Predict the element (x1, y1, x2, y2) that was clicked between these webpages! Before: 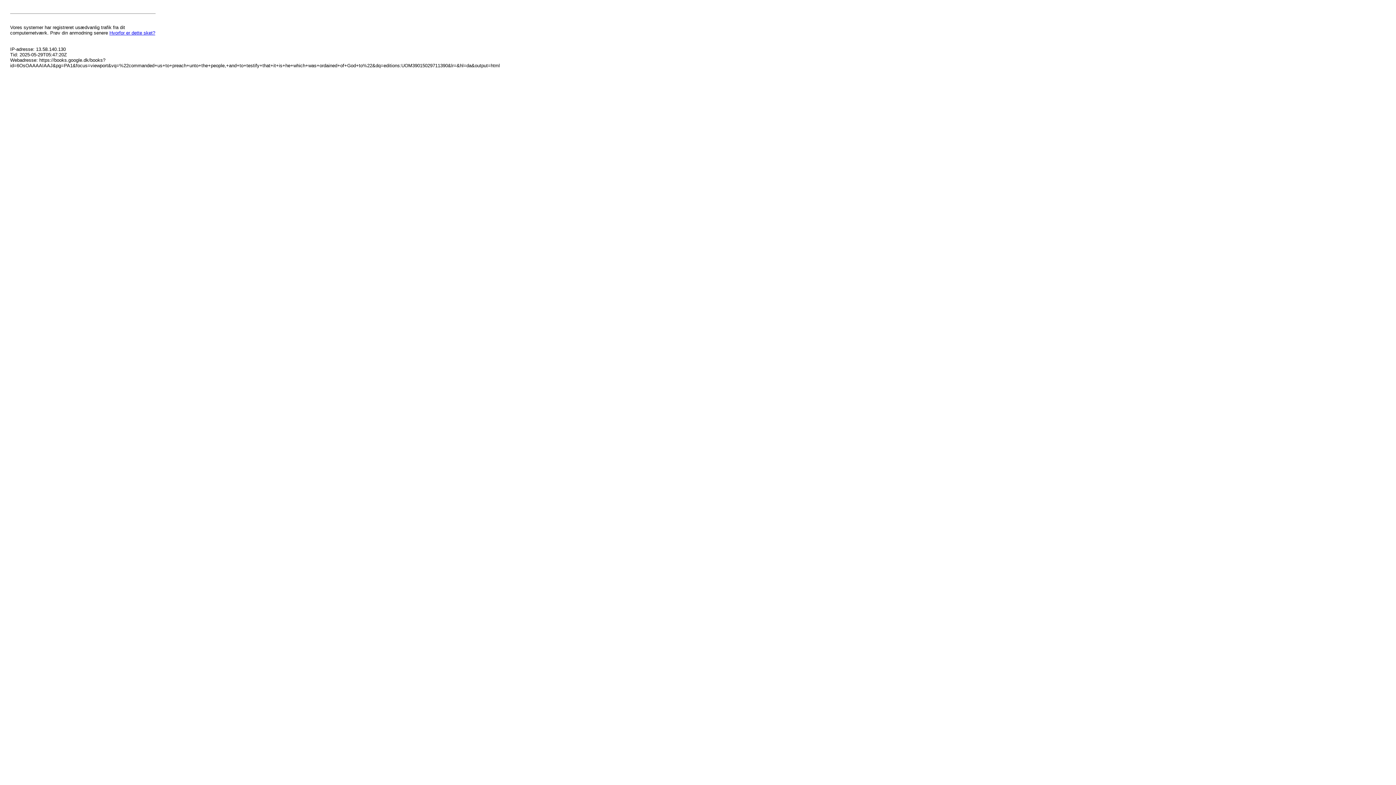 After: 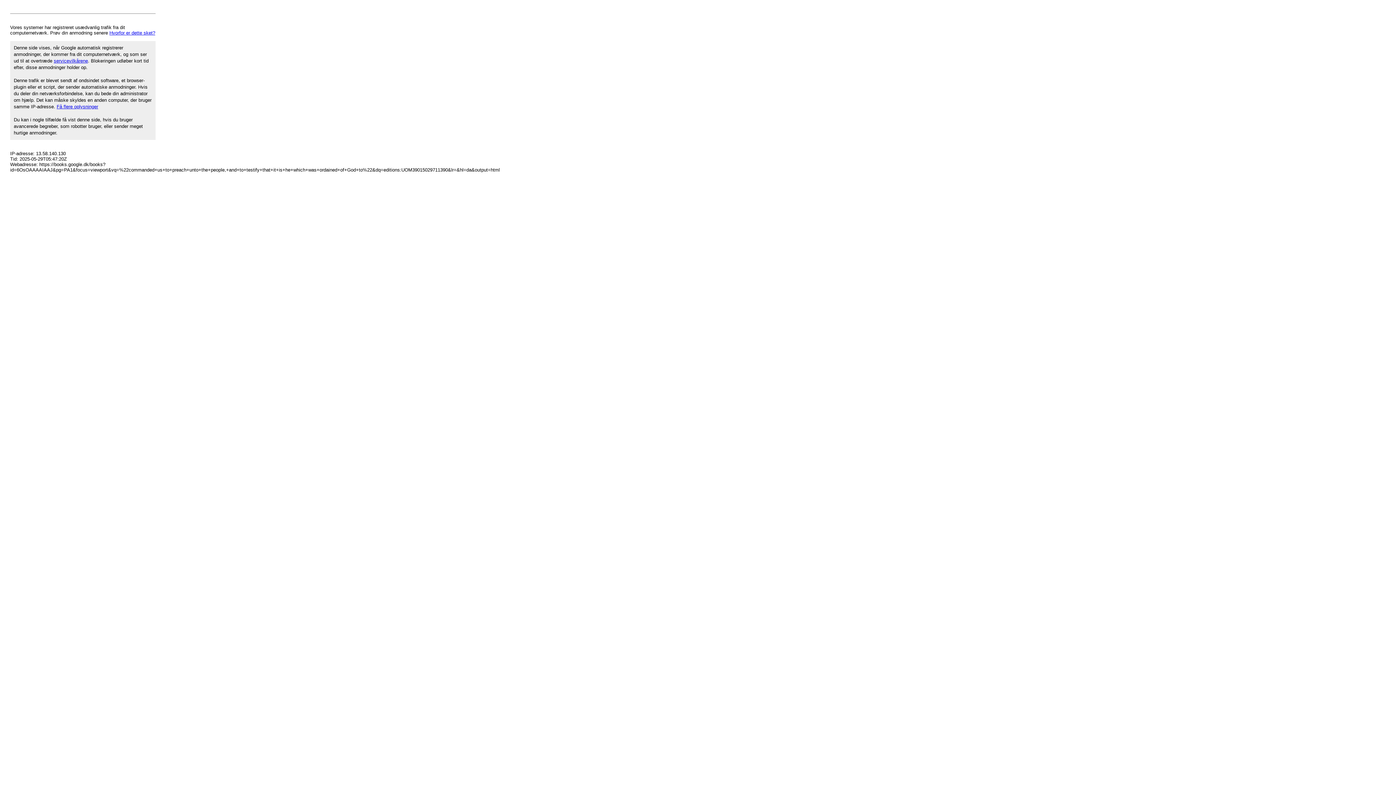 Action: bbox: (109, 30, 155, 35) label: Hvorfor er dette sket?